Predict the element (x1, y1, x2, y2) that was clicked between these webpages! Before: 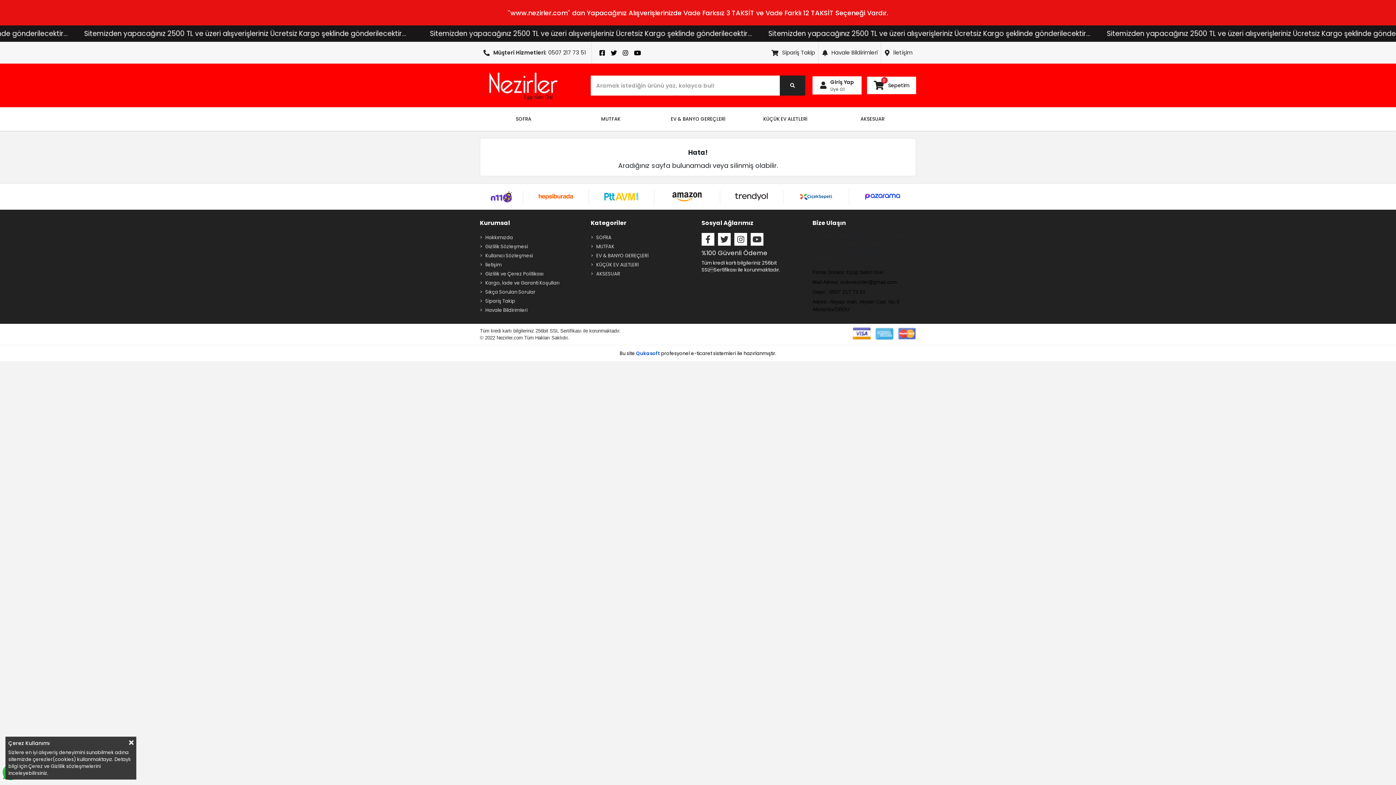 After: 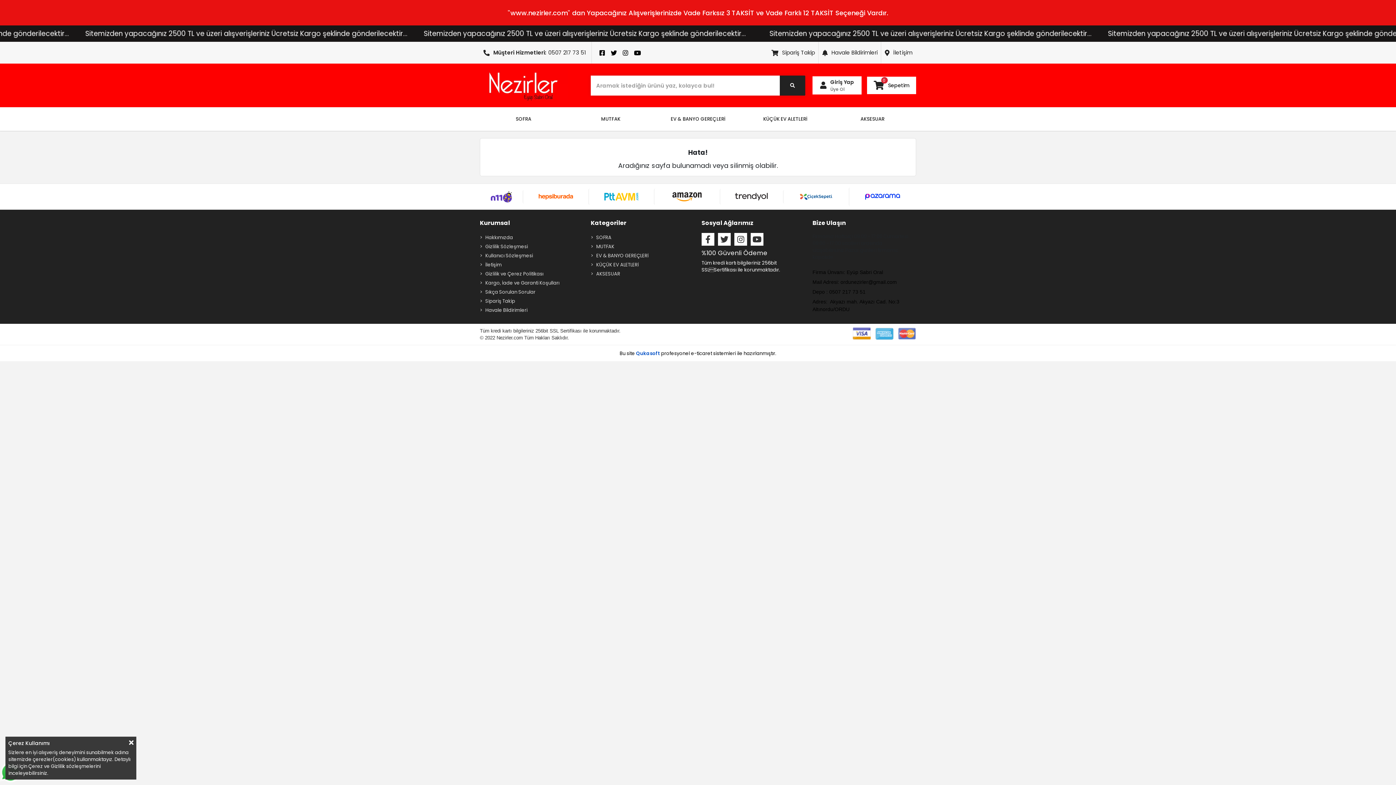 Action: label: e-ticaret bbox: (691, 350, 712, 356)